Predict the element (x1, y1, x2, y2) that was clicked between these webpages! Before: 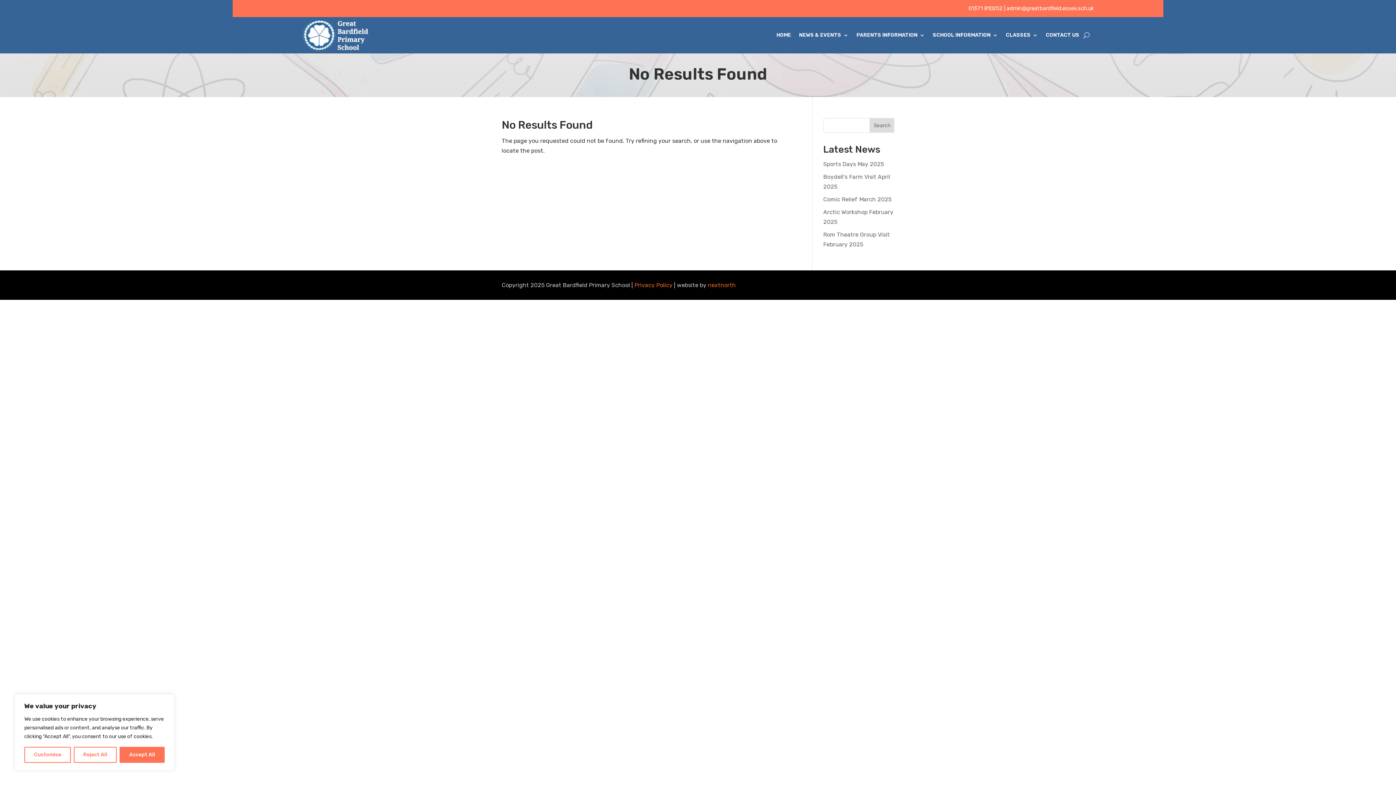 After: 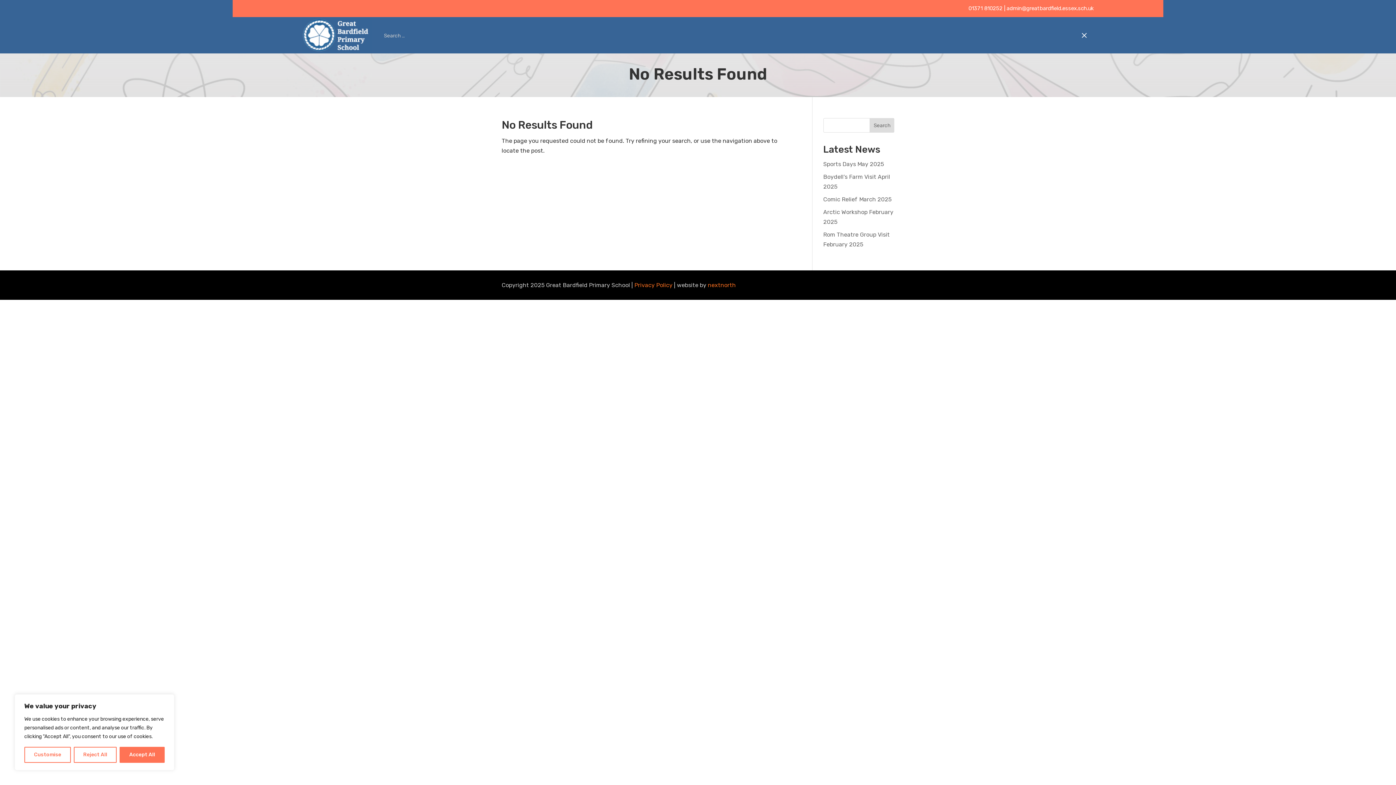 Action: bbox: (1083, 17, 1089, 53)